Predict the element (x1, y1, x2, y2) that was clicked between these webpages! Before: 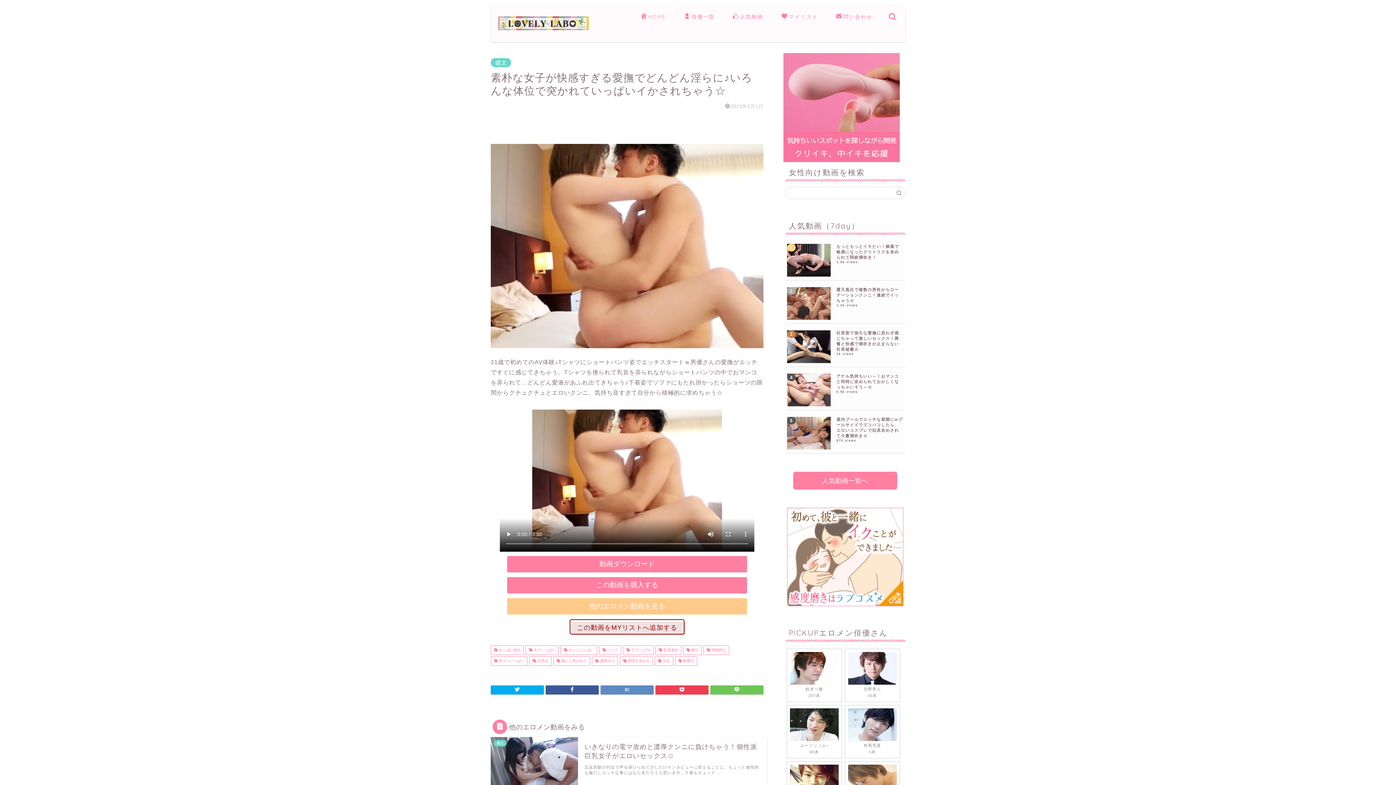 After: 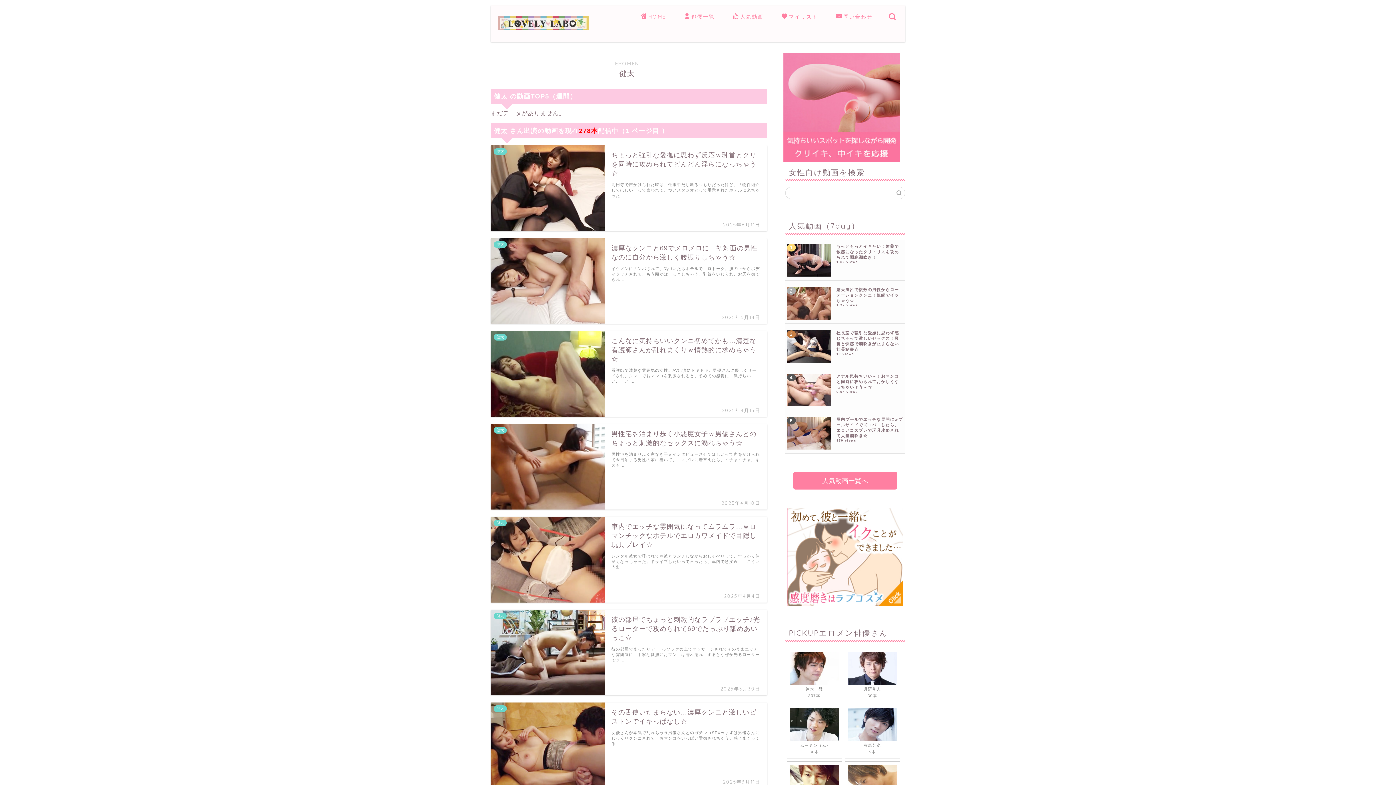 Action: label: 健太 bbox: (490, 58, 511, 67)